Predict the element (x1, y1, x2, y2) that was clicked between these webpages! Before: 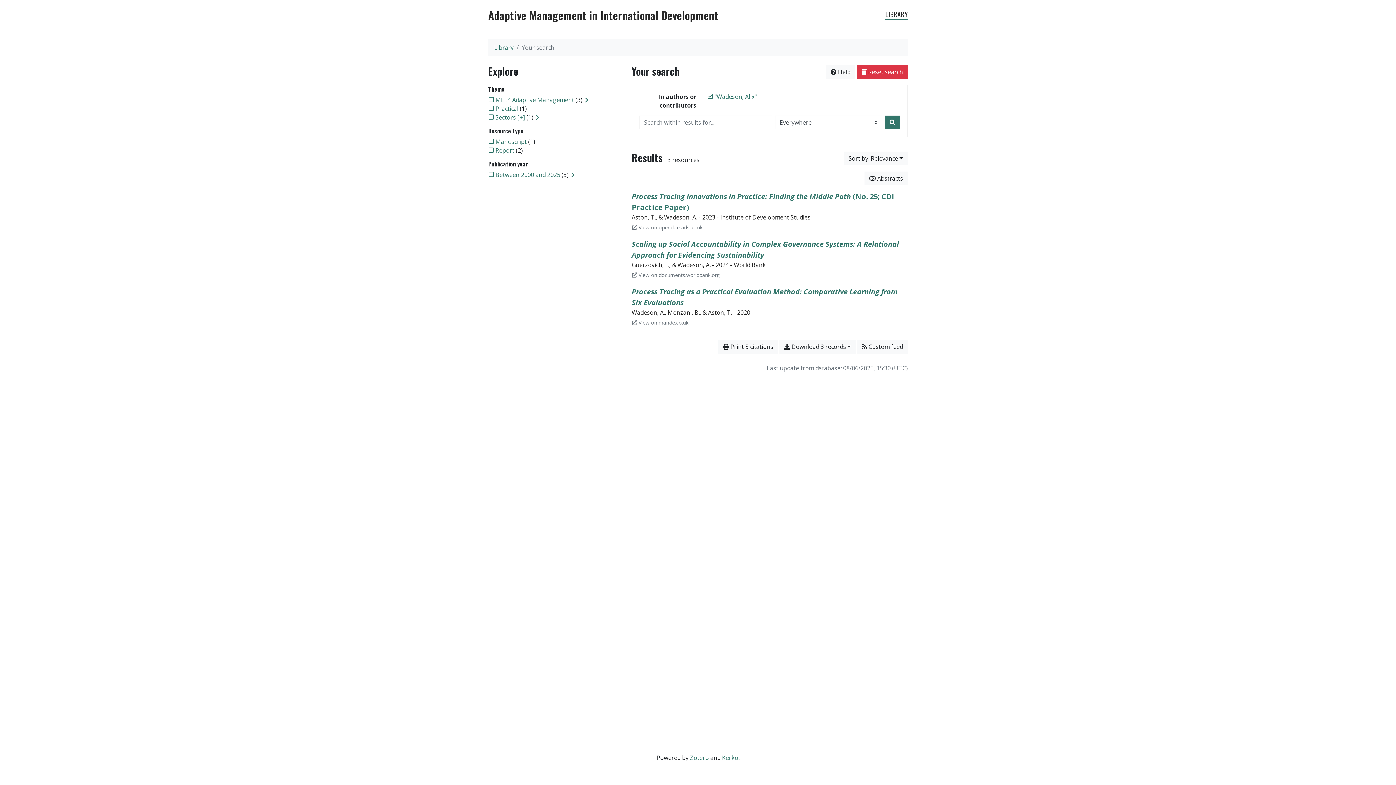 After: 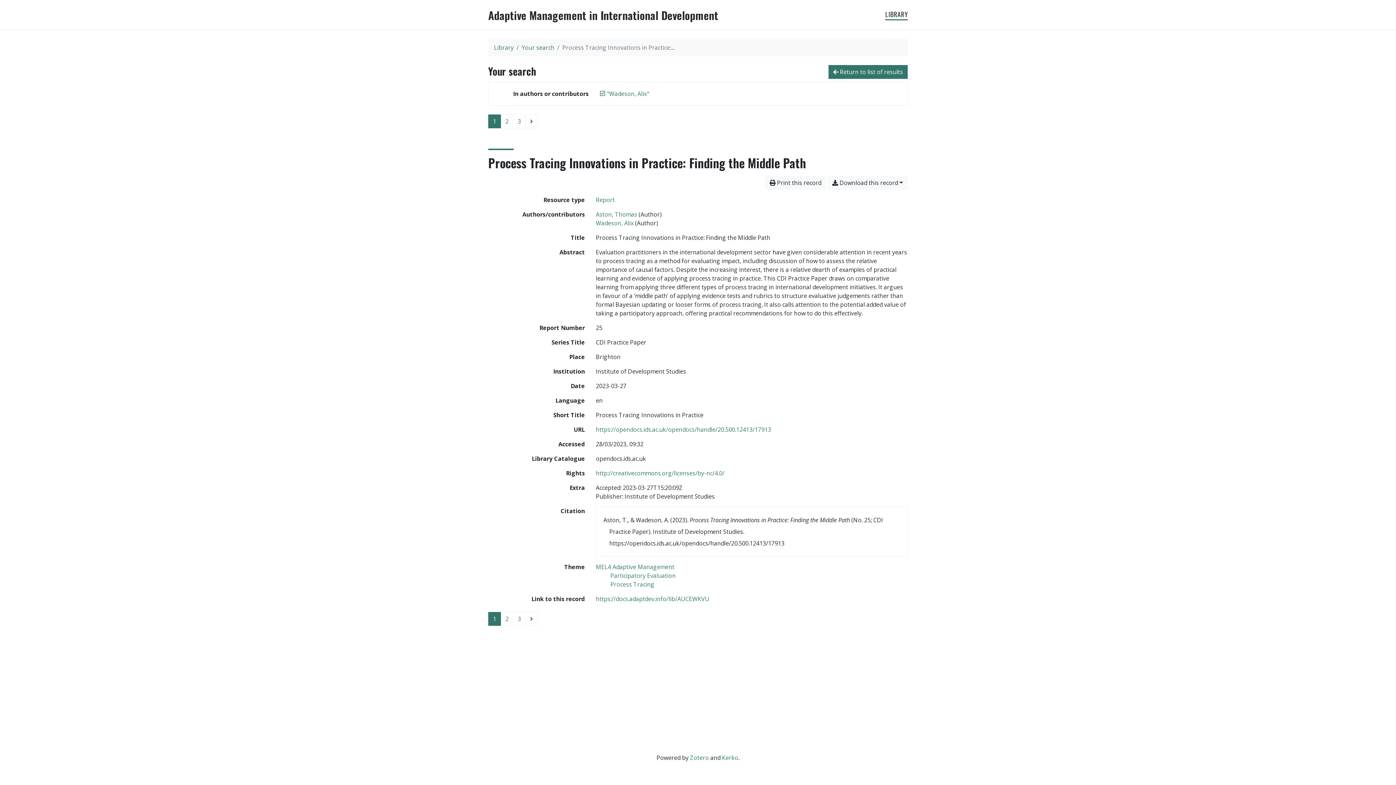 Action: bbox: (631, 191, 907, 221) label: Process Tracing Innovations in Practice: Finding the Middle Path (No. 25; CDI Practice Paper)
Aston, T., & Wadeson, A. - 2023 - Institute of Development Studies